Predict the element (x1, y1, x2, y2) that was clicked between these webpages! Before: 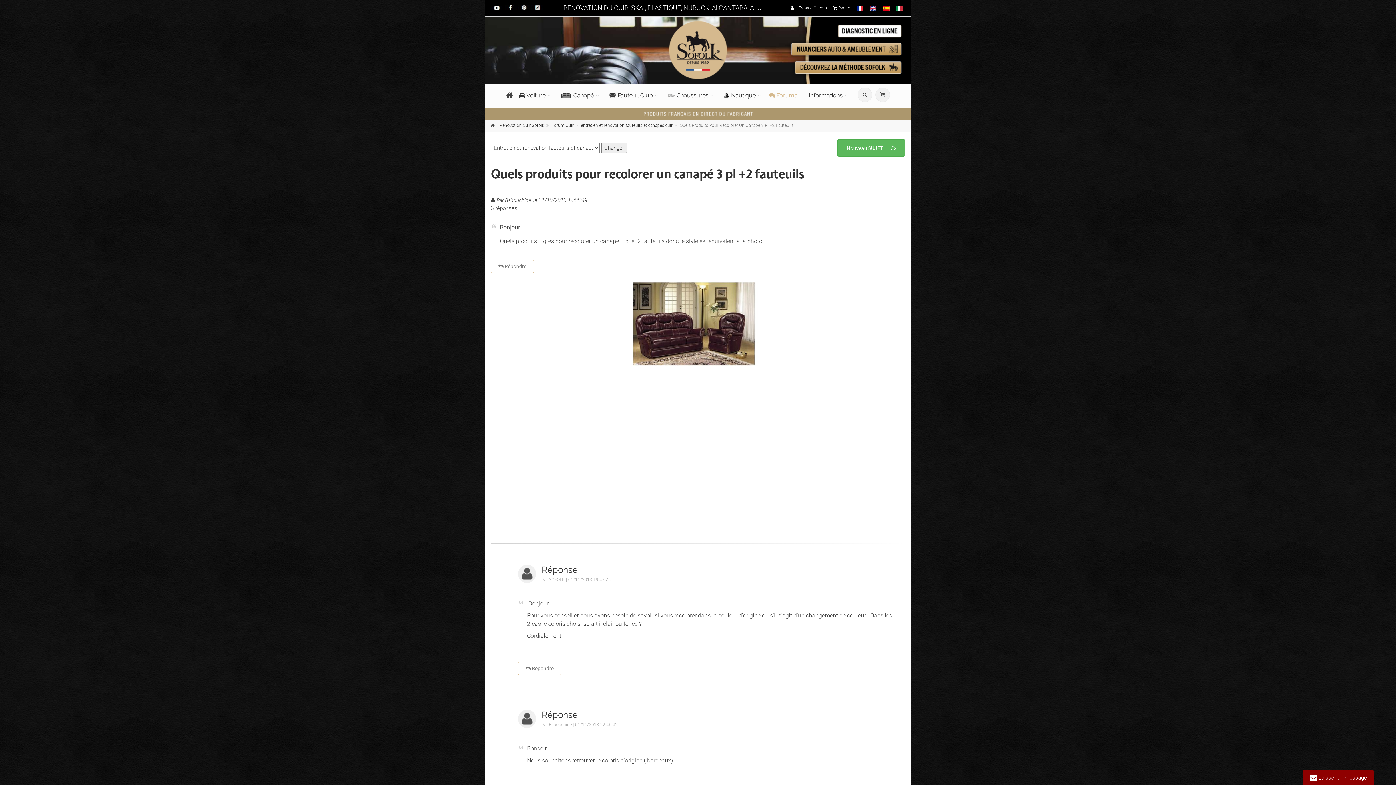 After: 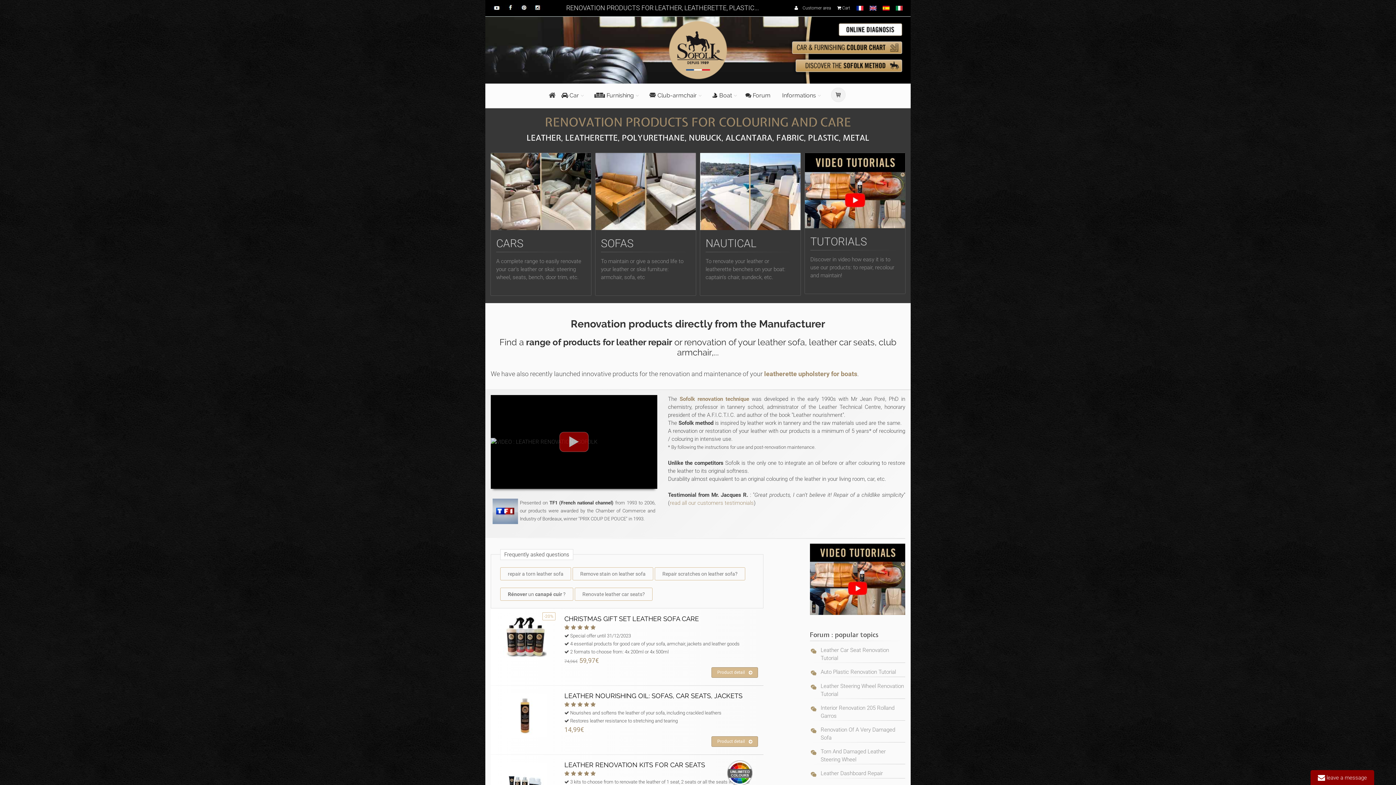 Action: bbox: (869, 5, 876, 10)